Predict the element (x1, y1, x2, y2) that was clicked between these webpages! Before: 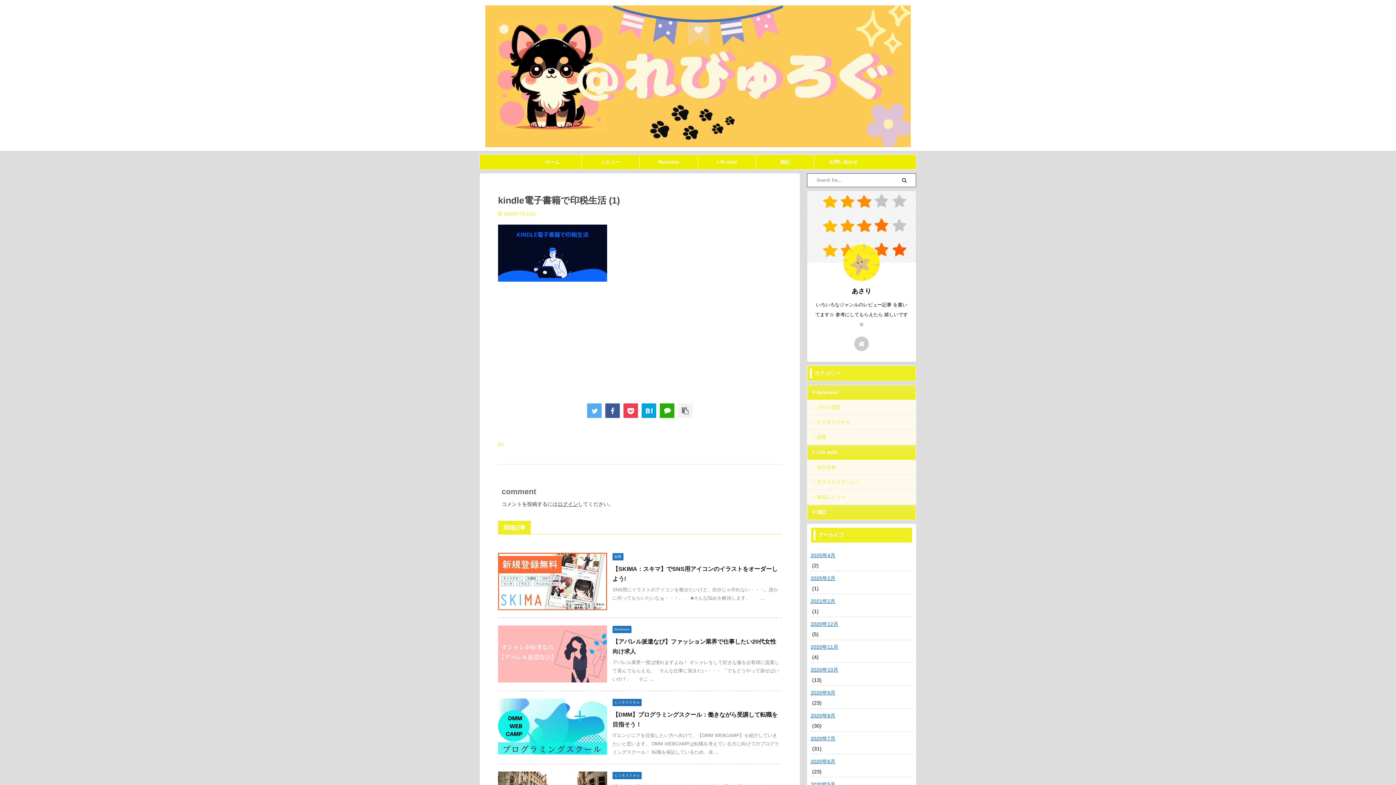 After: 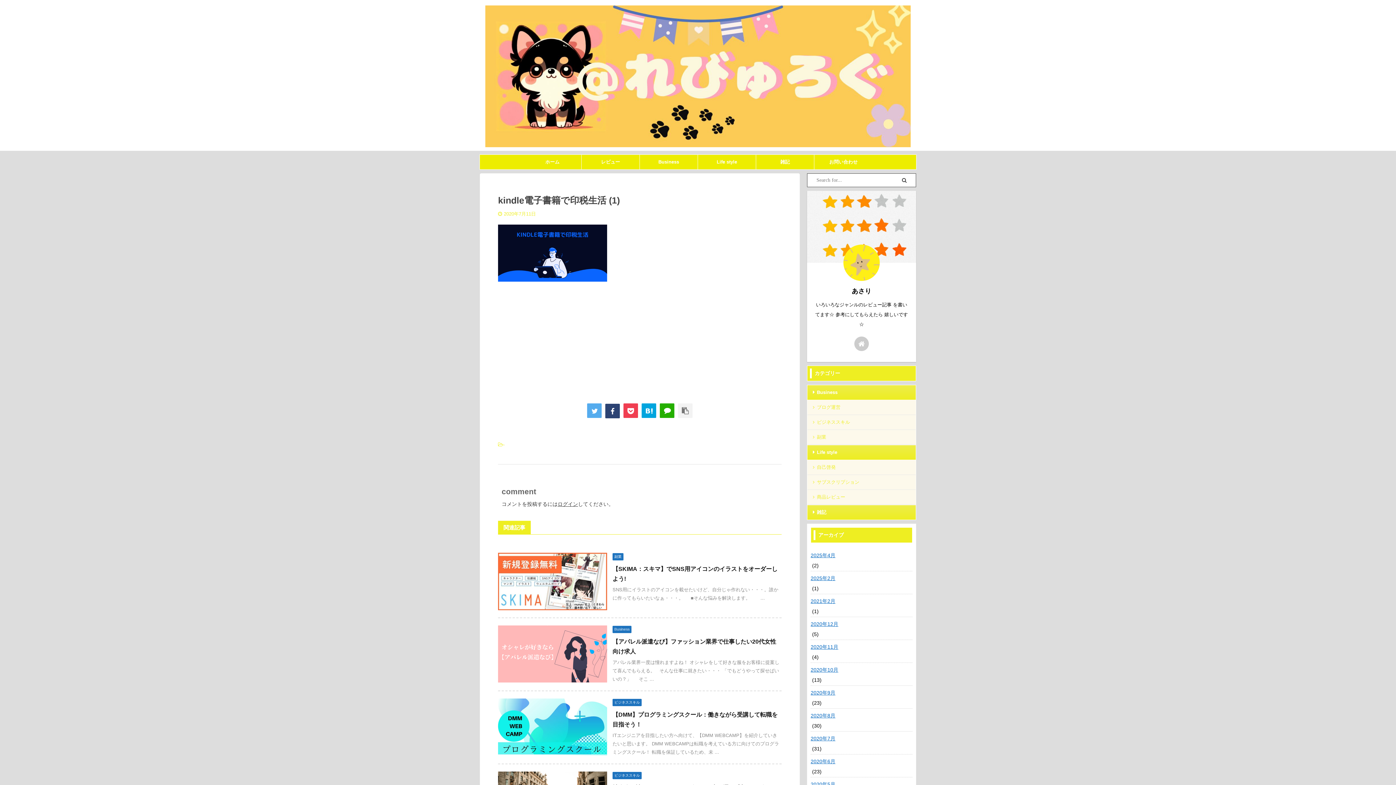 Action: bbox: (605, 403, 620, 418)